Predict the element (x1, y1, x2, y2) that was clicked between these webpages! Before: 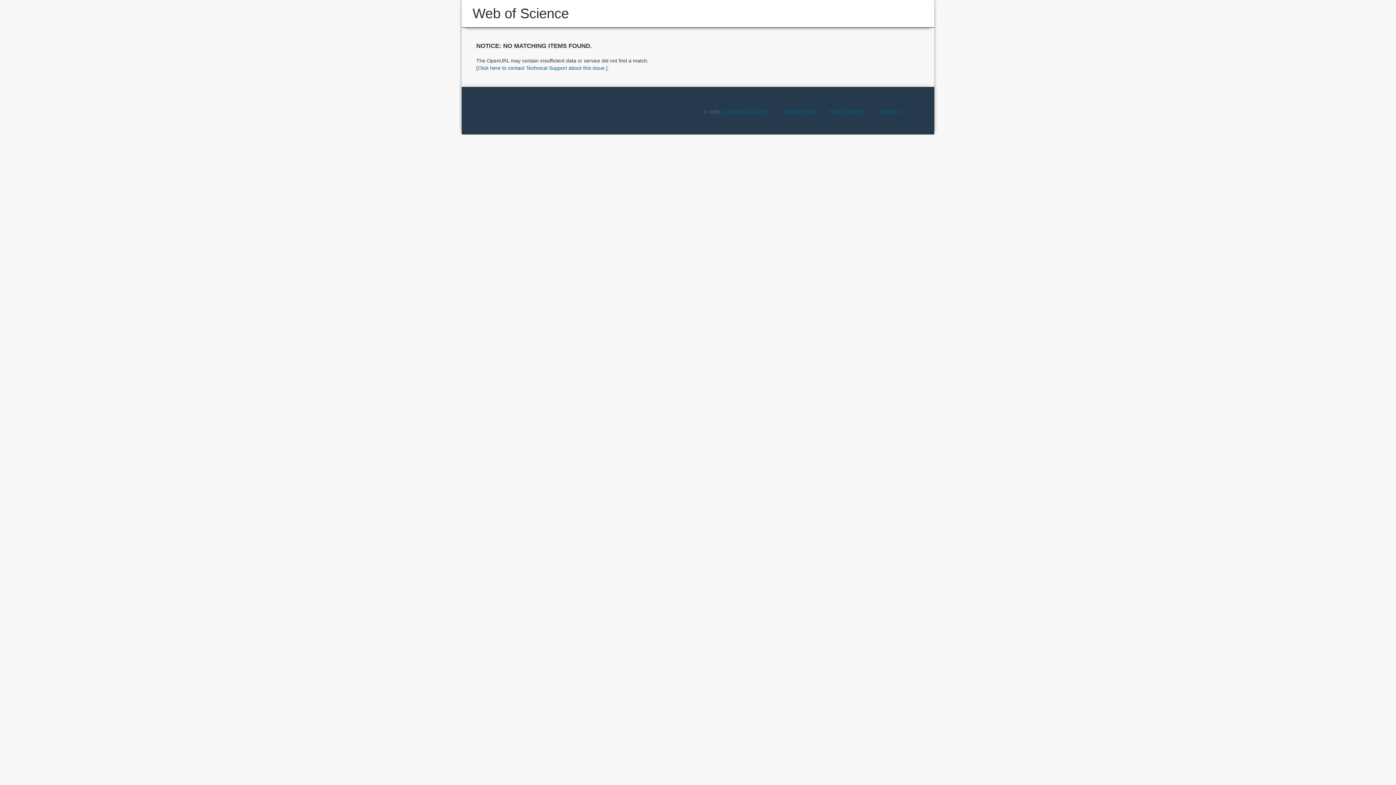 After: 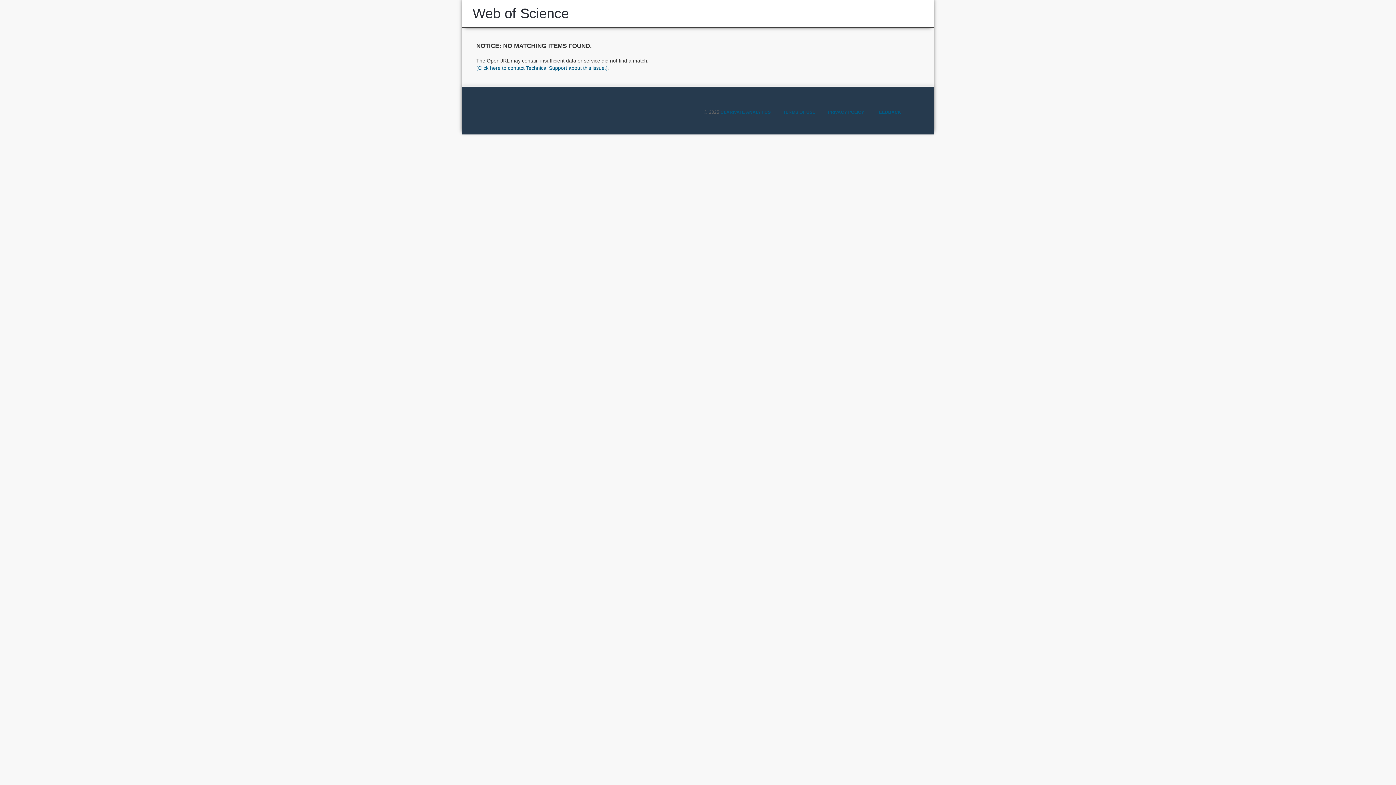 Action: bbox: (472, 5, 569, 21) label: Web of Science